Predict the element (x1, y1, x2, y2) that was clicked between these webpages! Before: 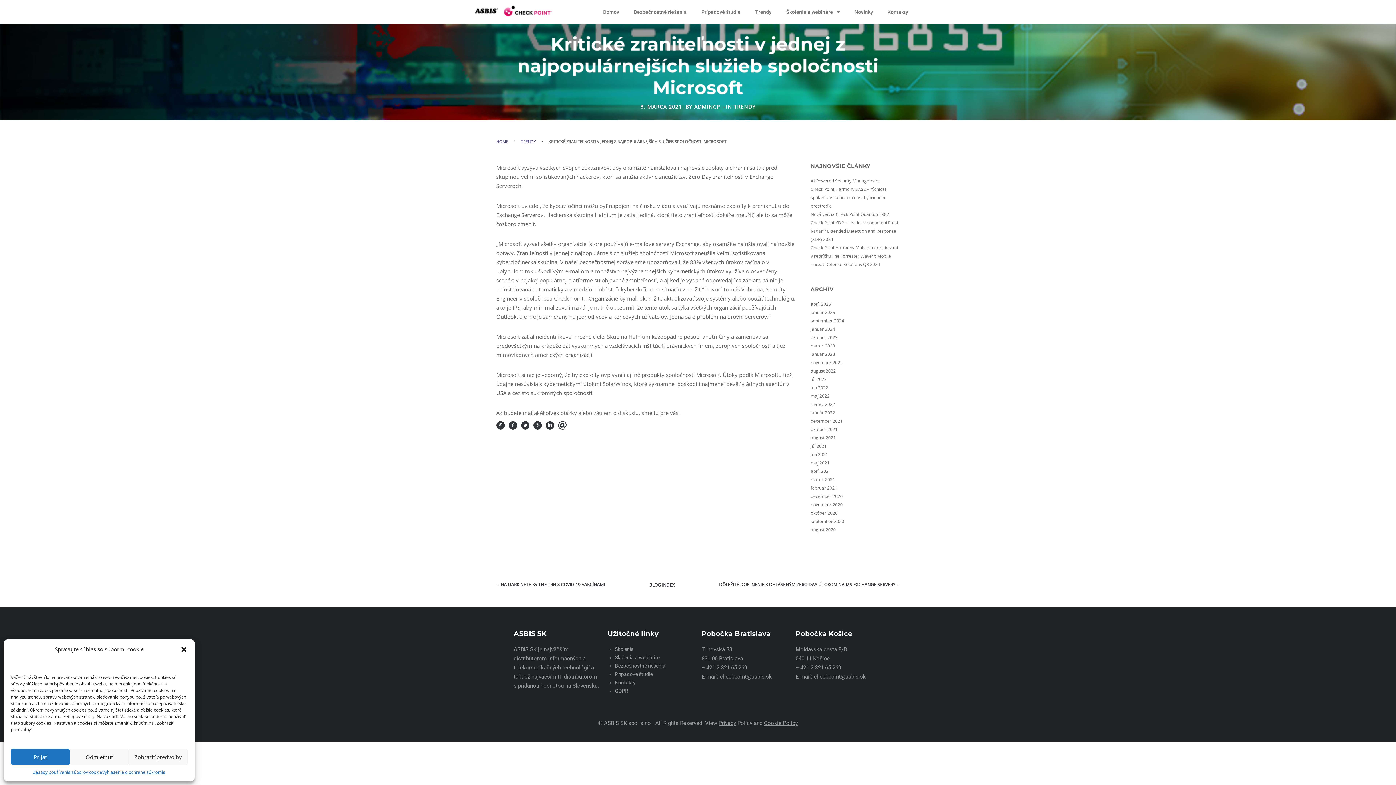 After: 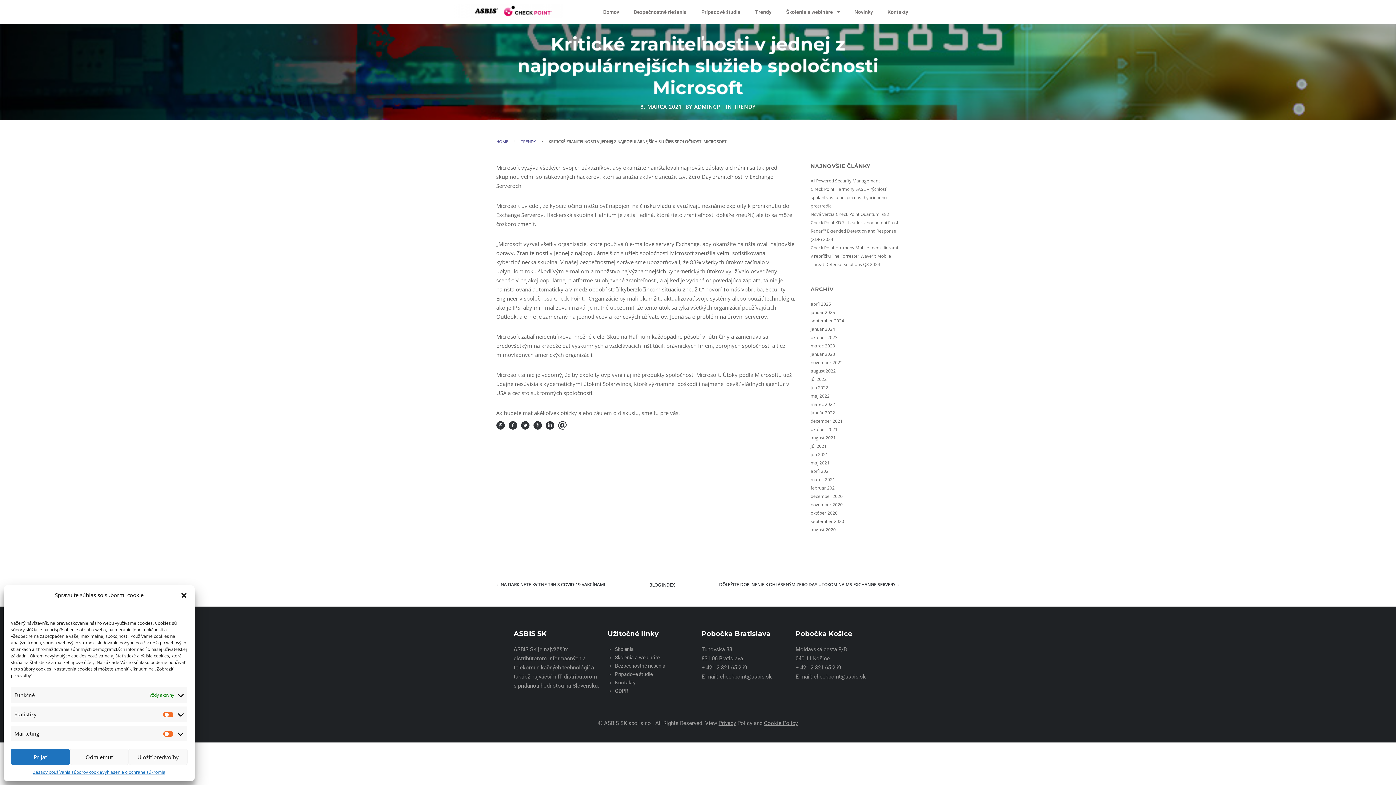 Action: bbox: (128, 749, 187, 765) label: Zobraziť predvoľby